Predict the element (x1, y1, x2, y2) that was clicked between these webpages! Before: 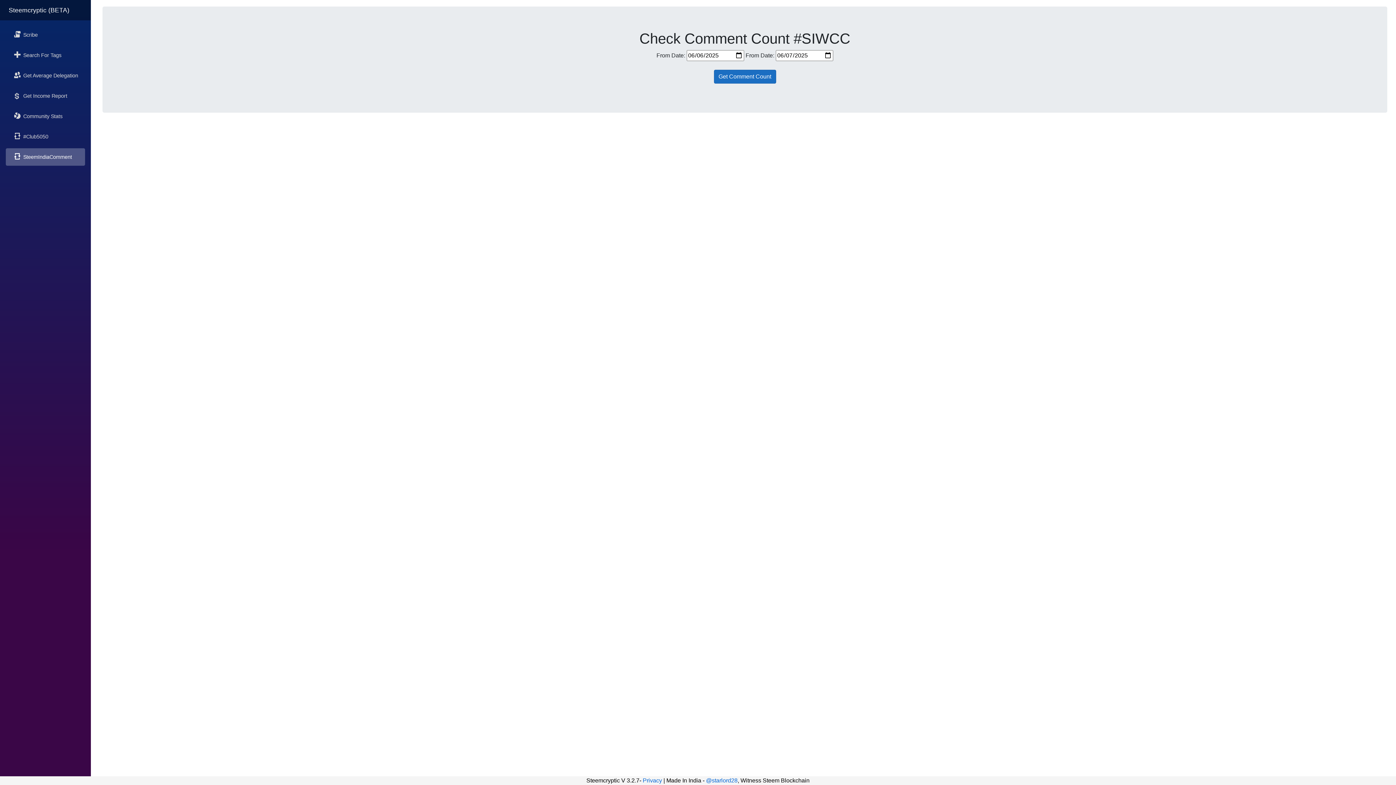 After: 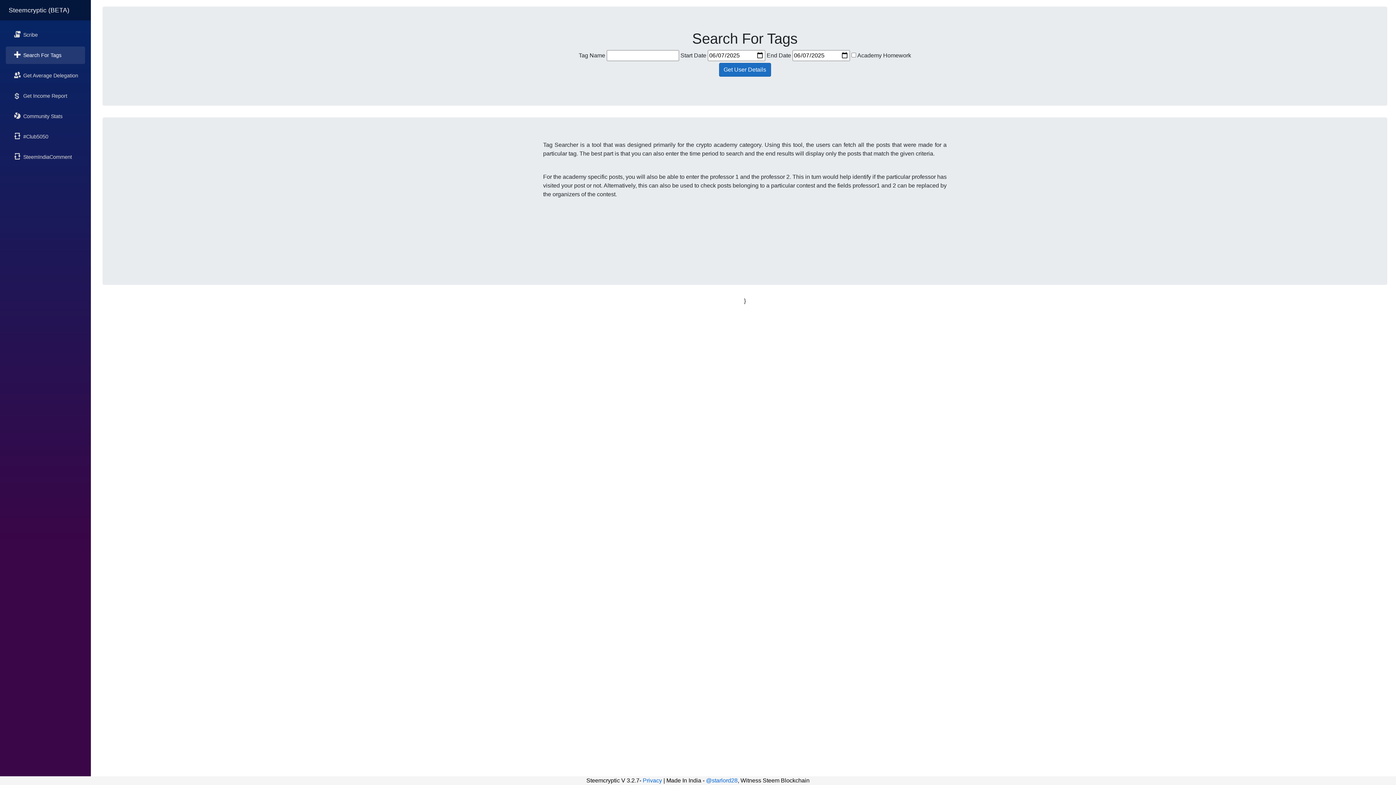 Action: bbox: (5, 46, 85, 64) label: Search For Tags